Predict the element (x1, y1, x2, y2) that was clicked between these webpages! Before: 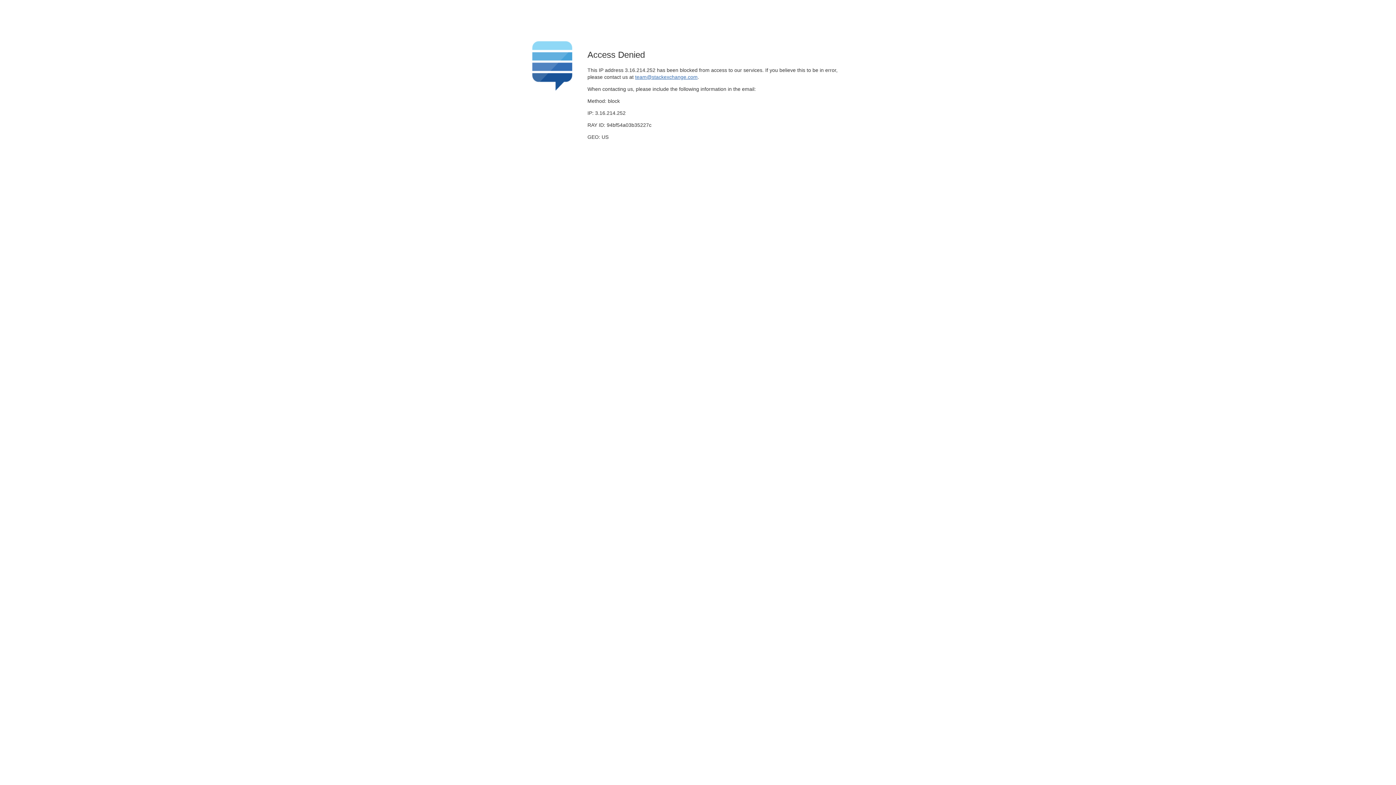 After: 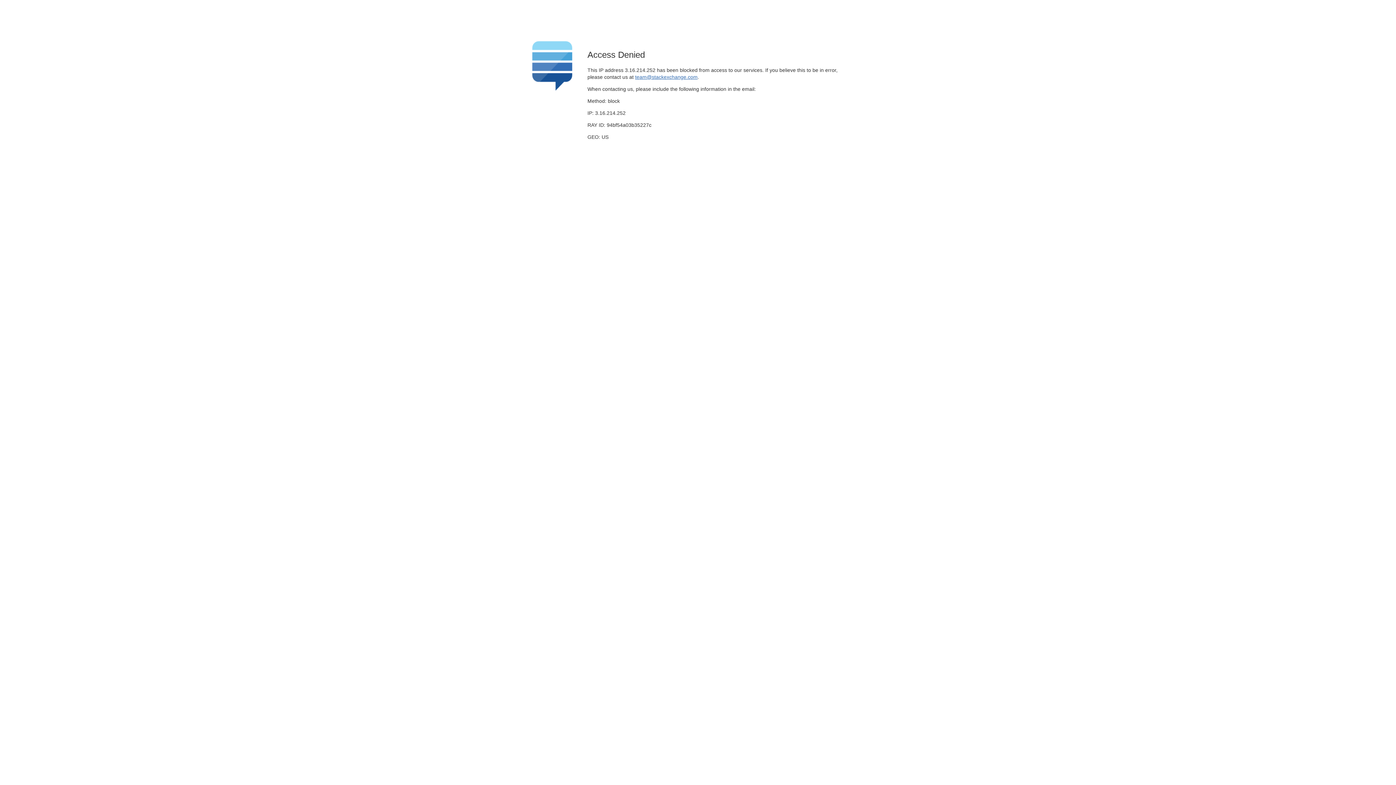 Action: bbox: (635, 74, 697, 79) label: team@stackexchange.com